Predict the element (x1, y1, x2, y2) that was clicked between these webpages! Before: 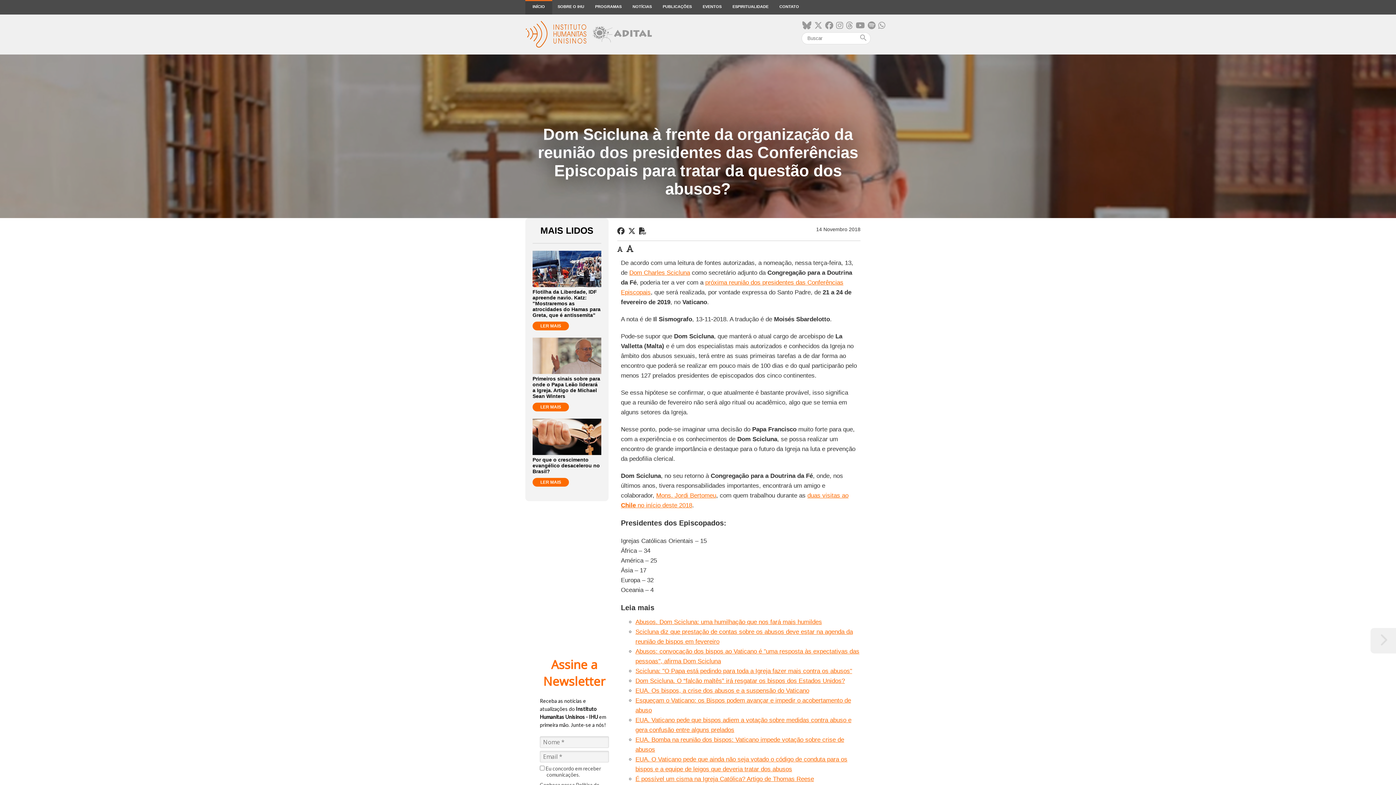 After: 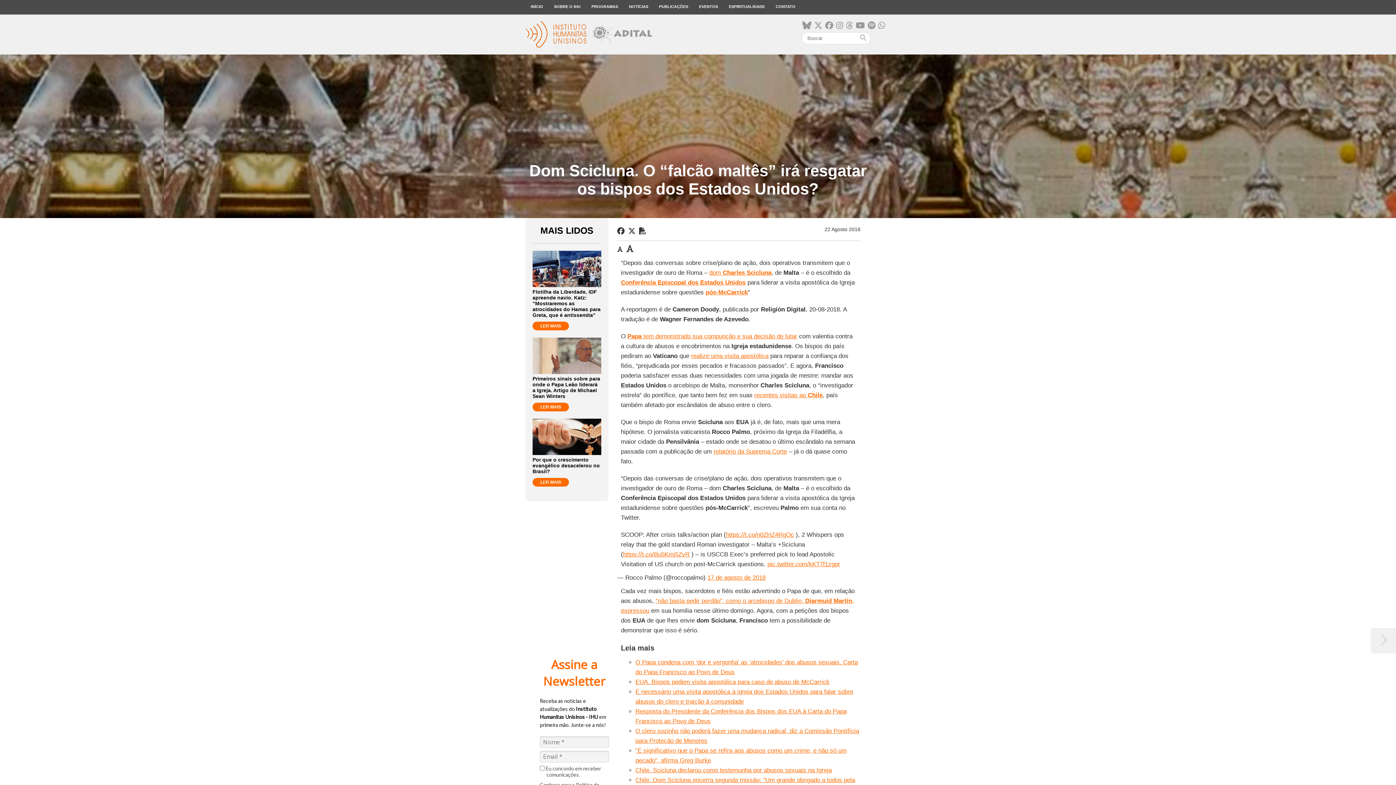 Action: bbox: (635, 677, 845, 684) label: Dom Scicluna. O “falcão maltês” irá resgatar os bispos dos Estados Unidos?